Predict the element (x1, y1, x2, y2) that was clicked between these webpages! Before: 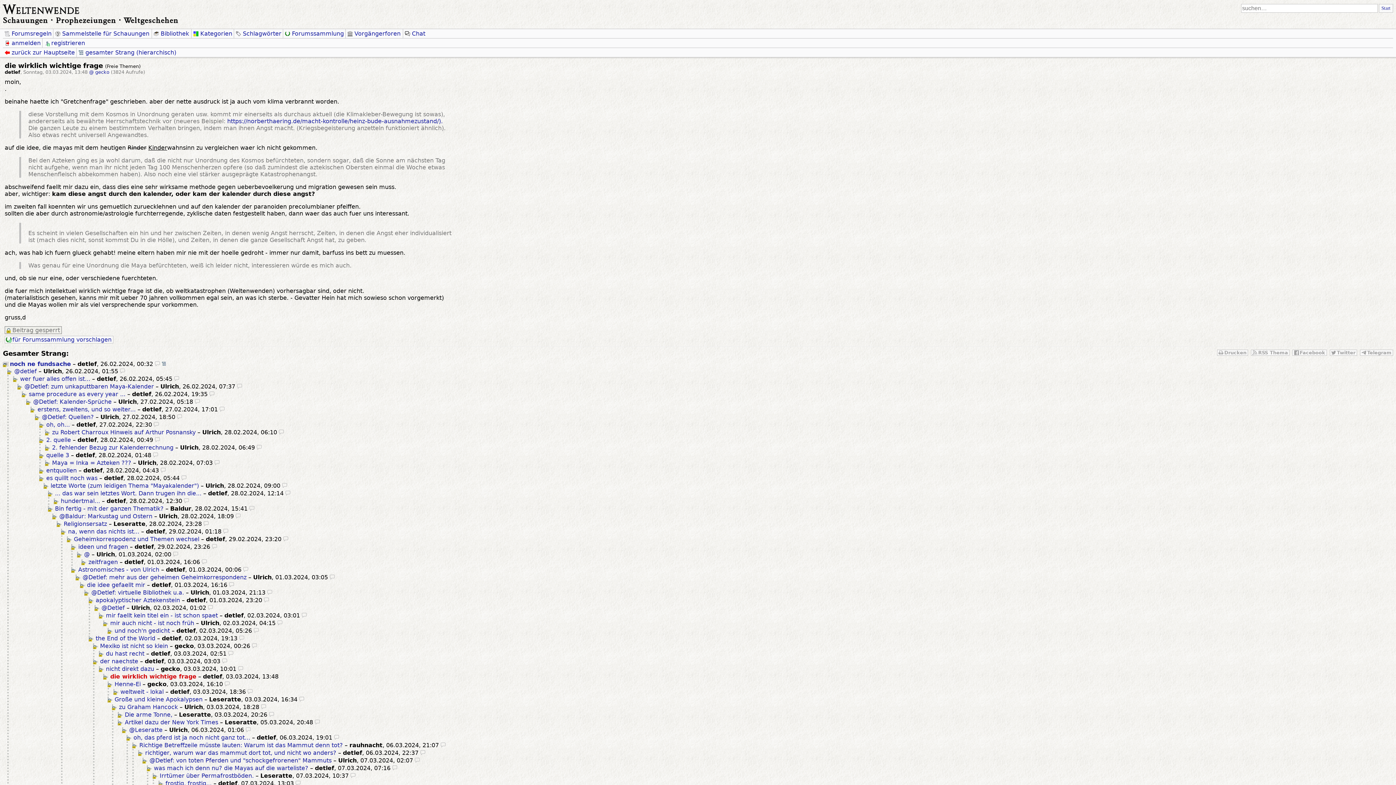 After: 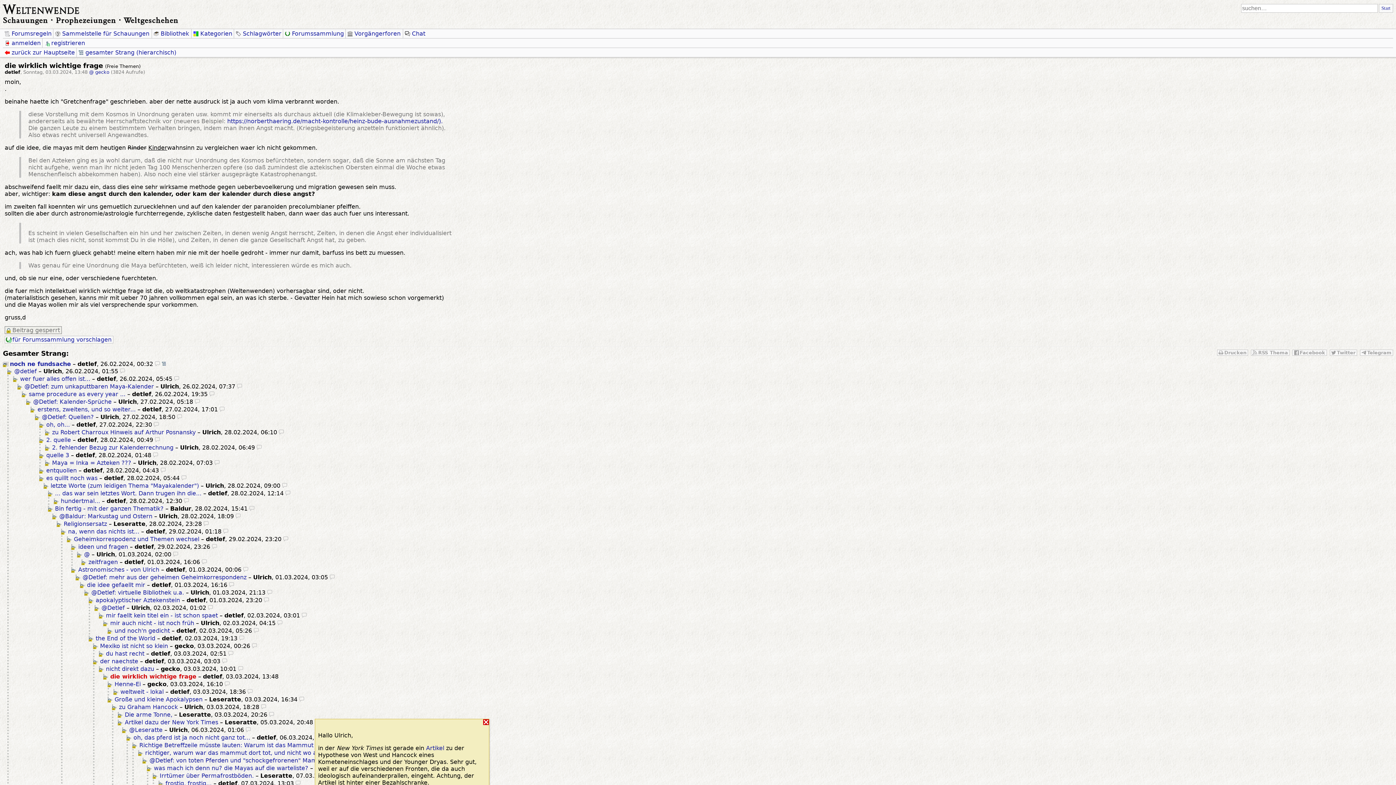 Action: bbox: (314, 719, 320, 726)